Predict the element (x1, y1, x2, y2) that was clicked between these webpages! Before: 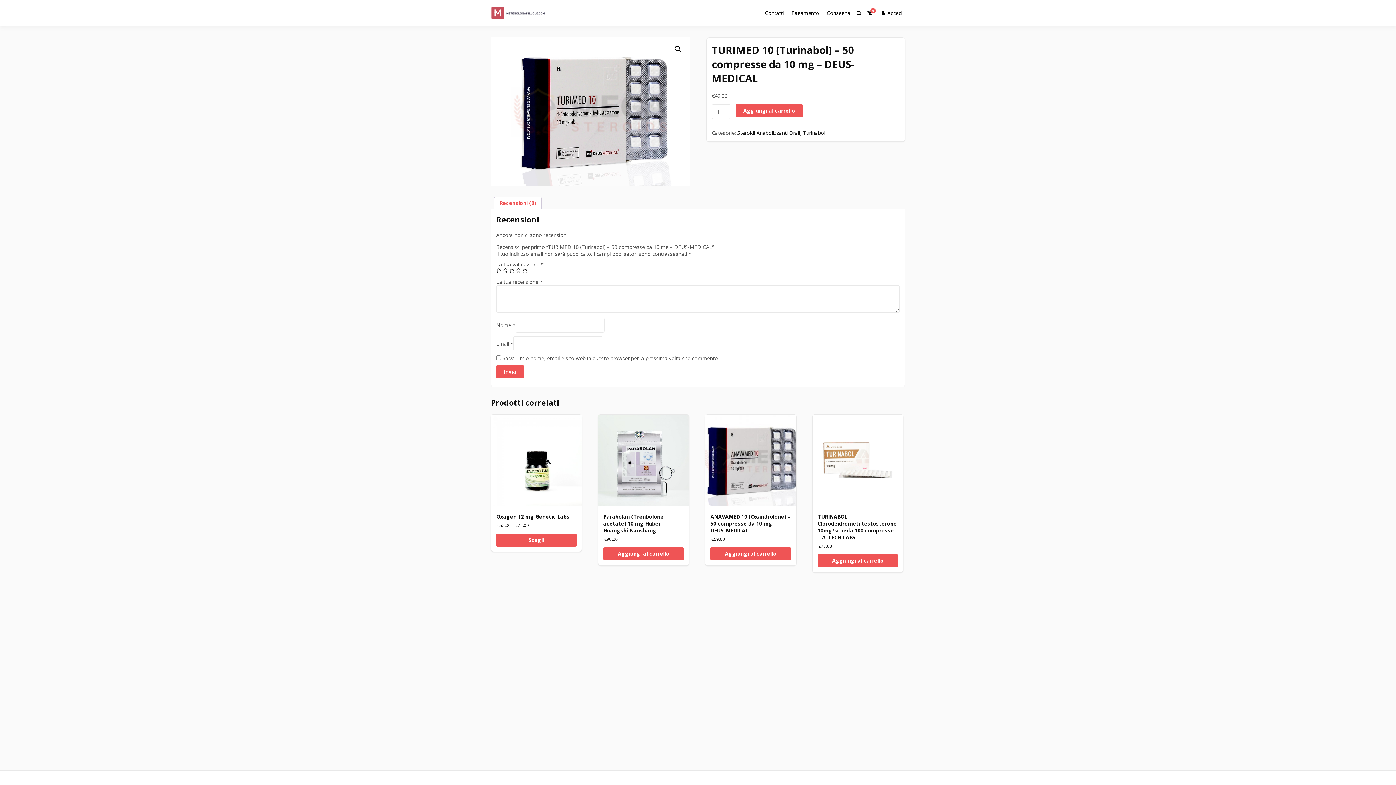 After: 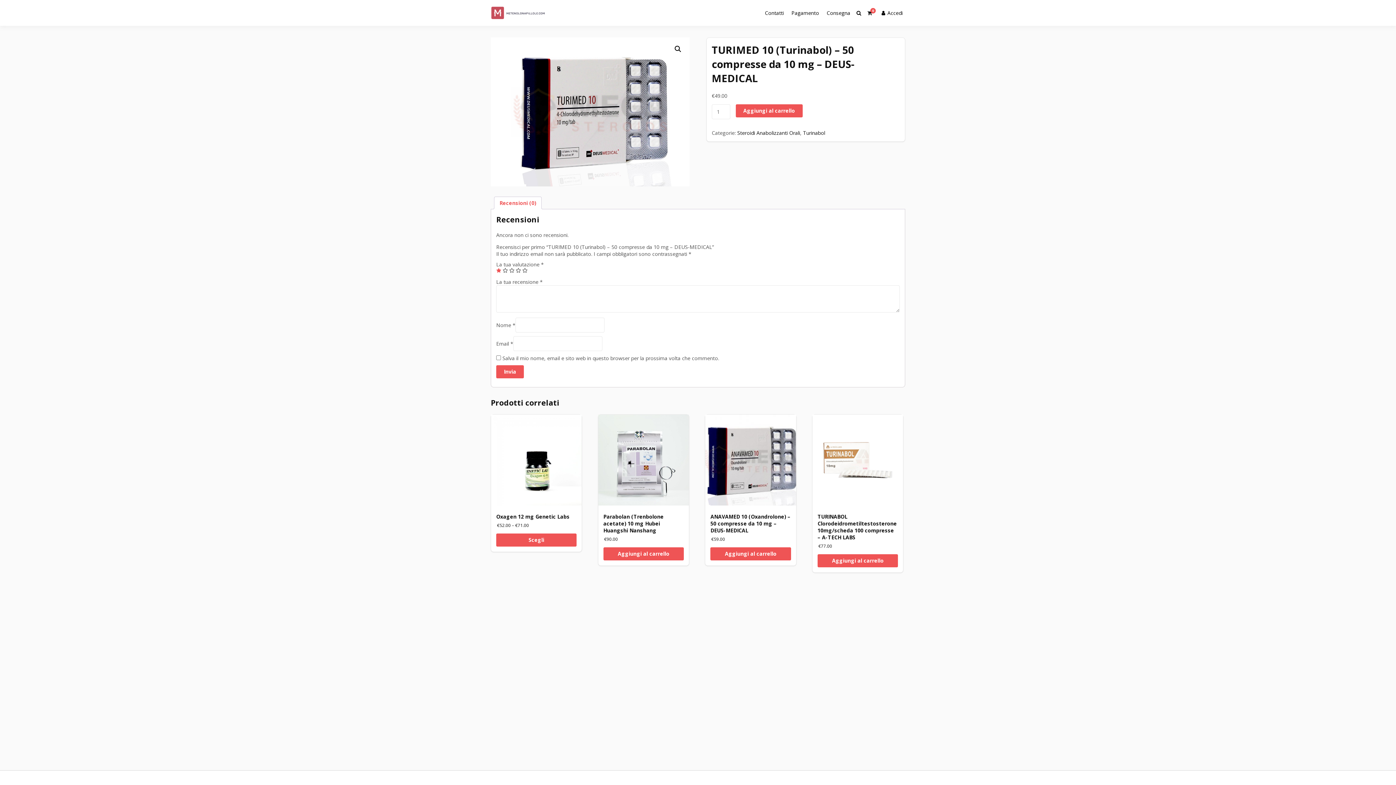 Action: label: 1 bbox: (496, 267, 501, 273)